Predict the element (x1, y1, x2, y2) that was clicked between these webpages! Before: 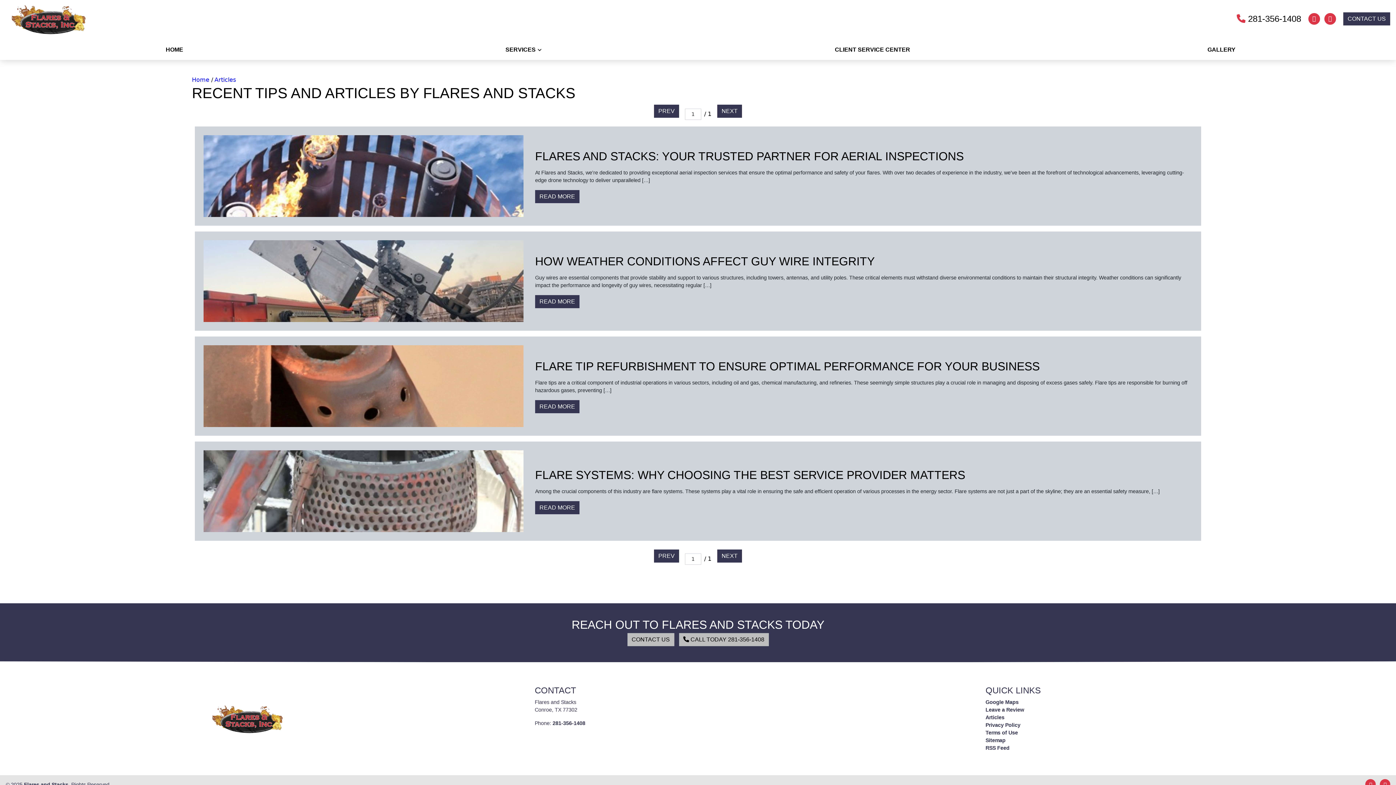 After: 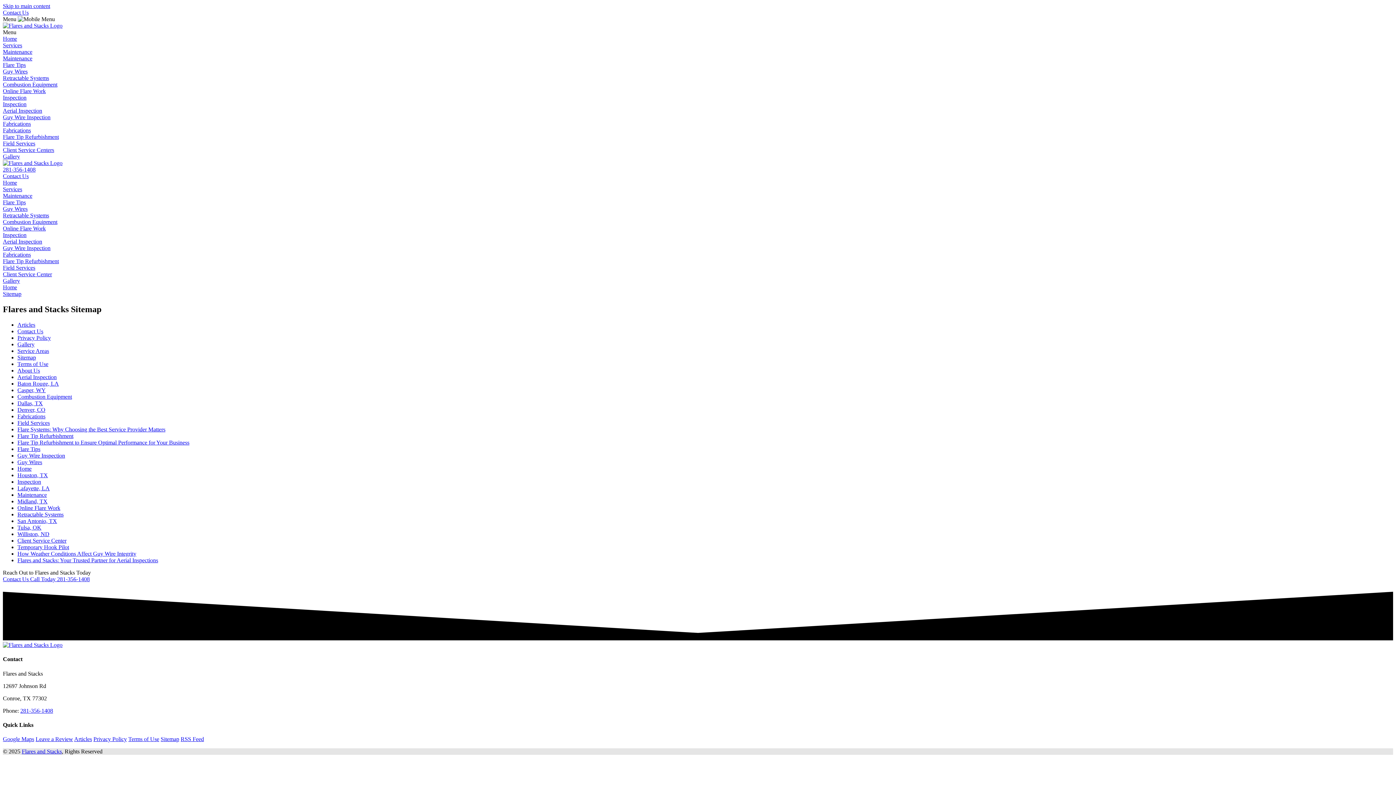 Action: label: Sitemap bbox: (985, 737, 1312, 744)